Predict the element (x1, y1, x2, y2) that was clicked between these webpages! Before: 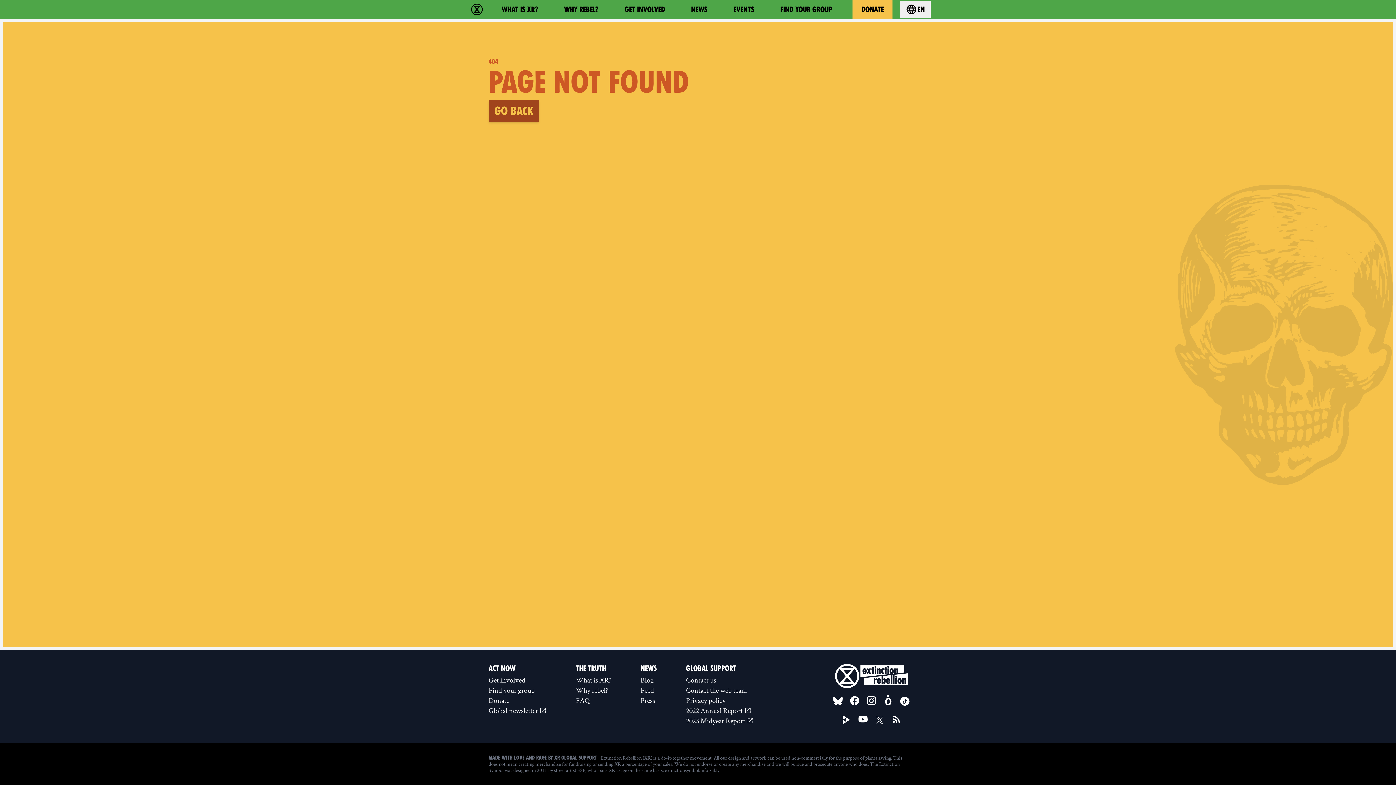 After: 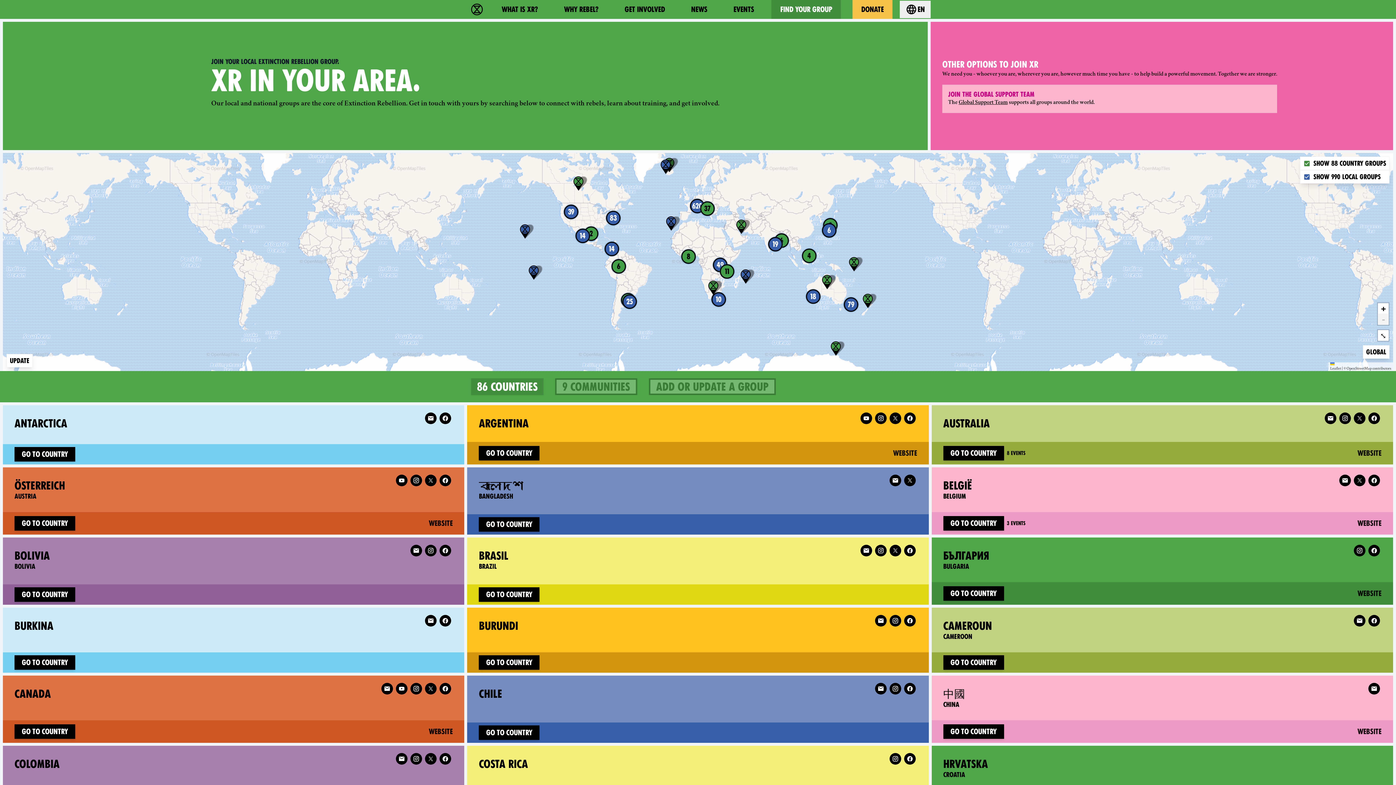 Action: label: FIND YOUR GROUP bbox: (771, 0, 841, 18)